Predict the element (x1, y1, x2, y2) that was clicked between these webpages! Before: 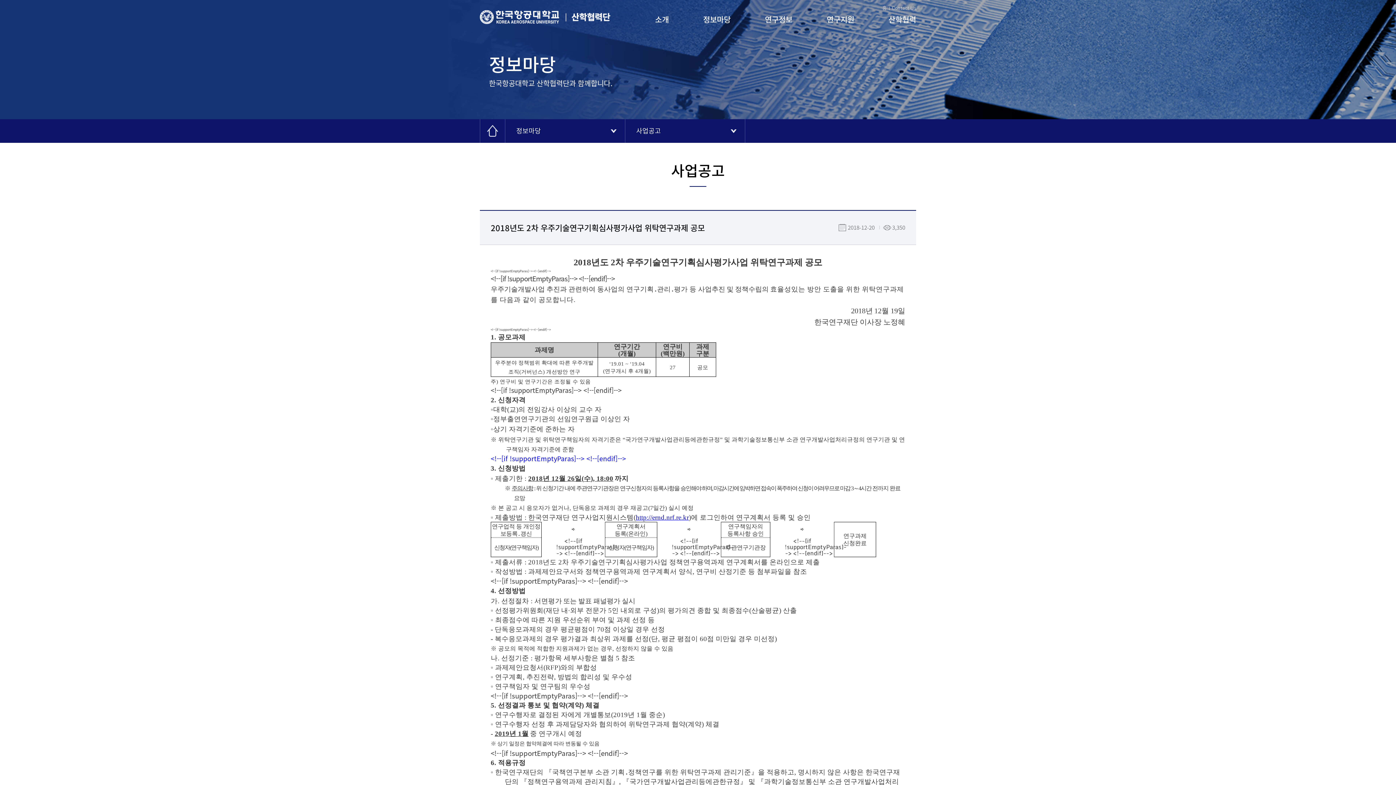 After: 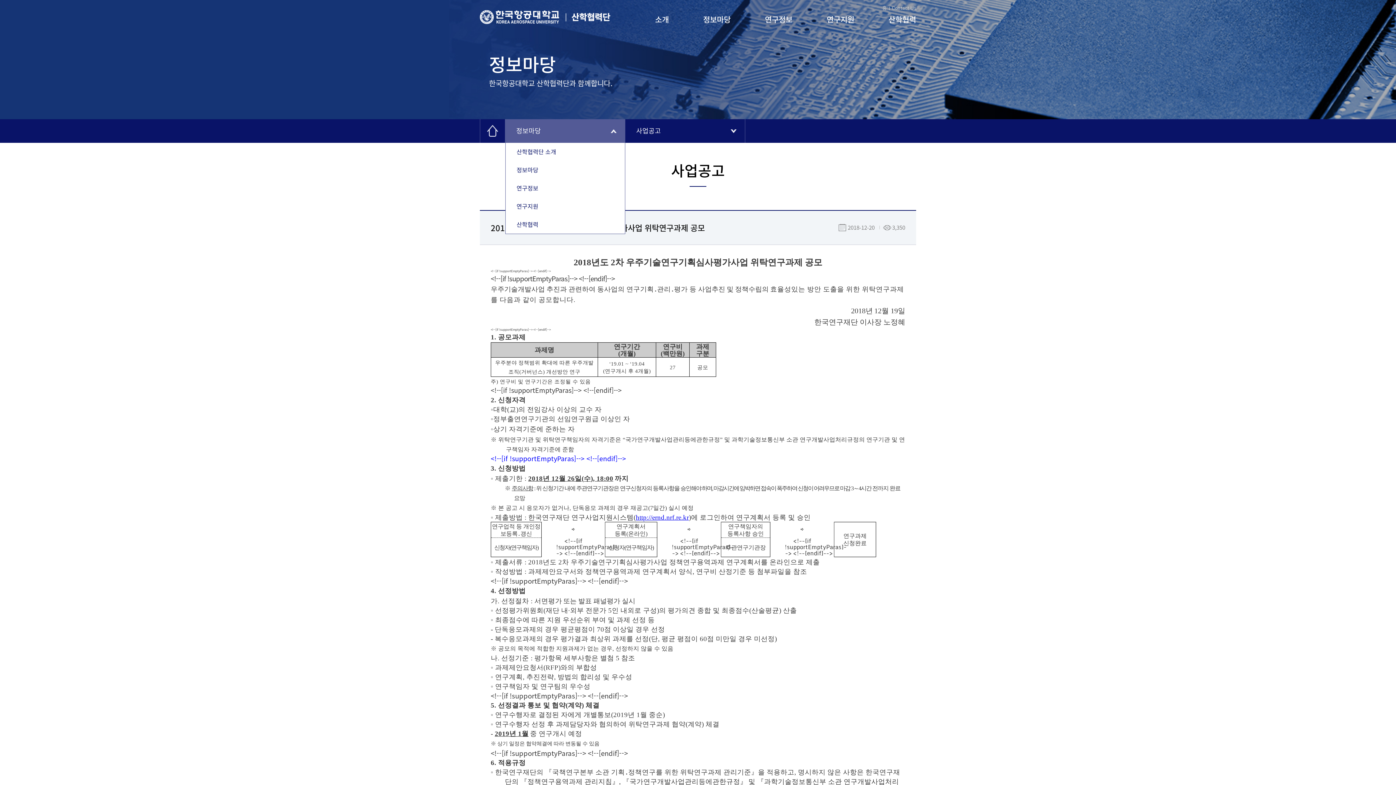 Action: bbox: (505, 119, 625, 142) label: 정보마당